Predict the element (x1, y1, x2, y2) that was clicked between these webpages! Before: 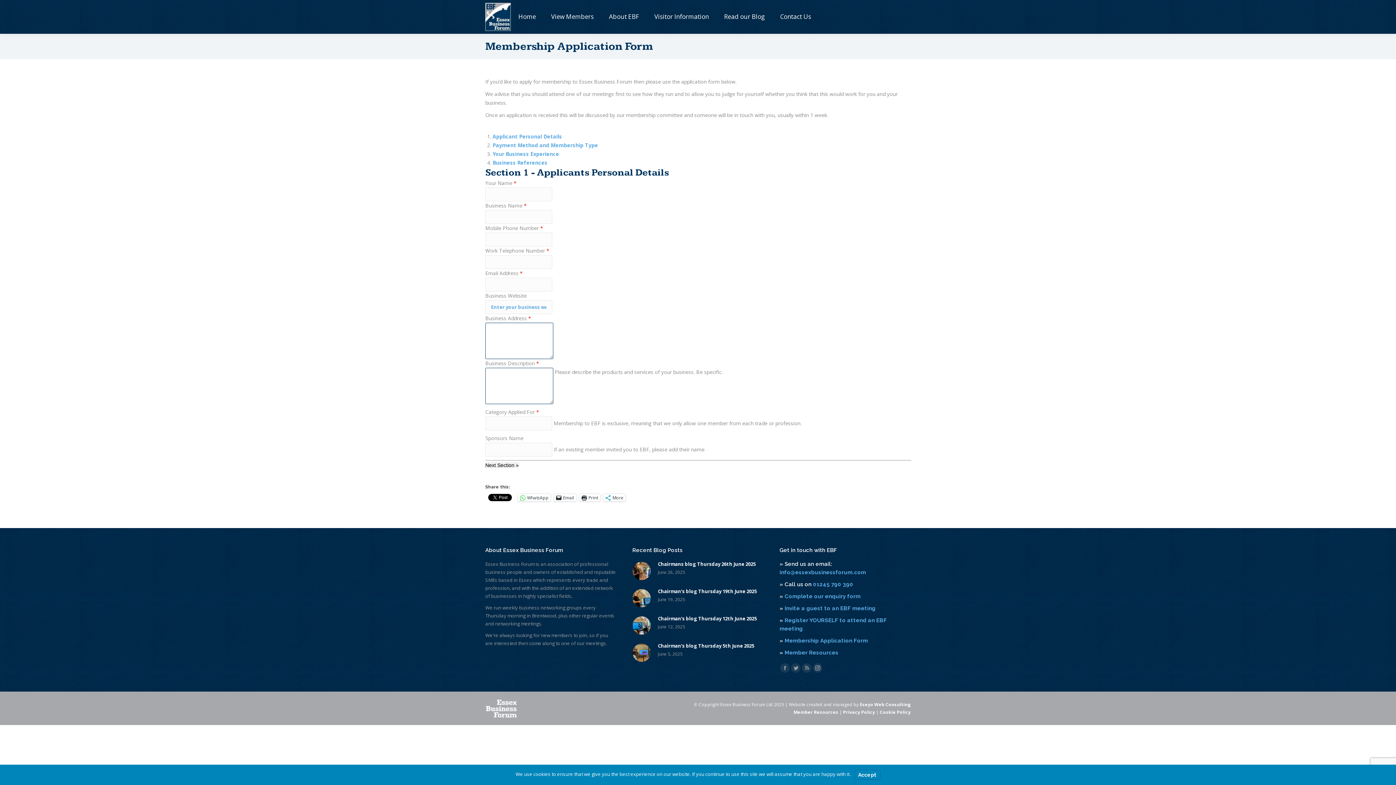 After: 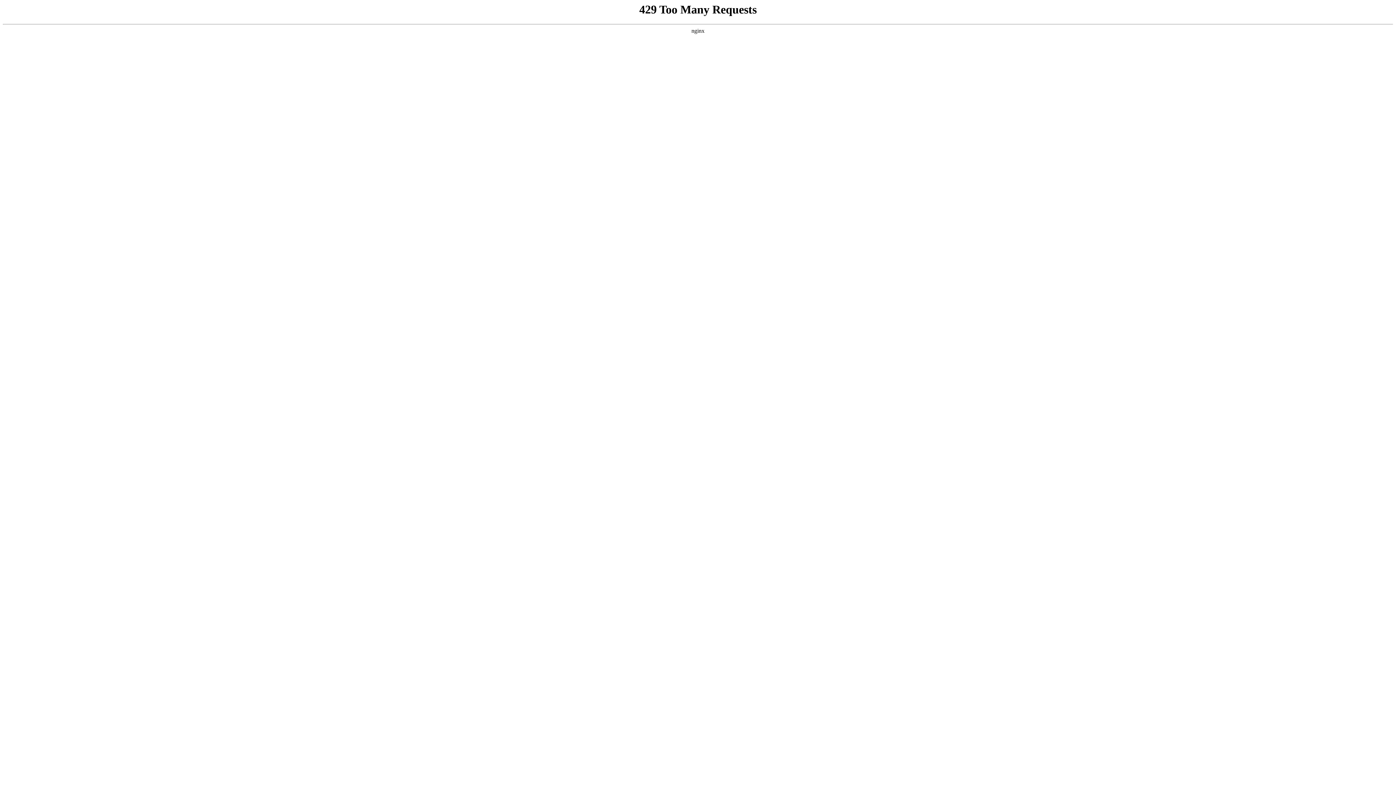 Action: label: Invite a guest to an EBF meeting bbox: (784, 605, 875, 611)